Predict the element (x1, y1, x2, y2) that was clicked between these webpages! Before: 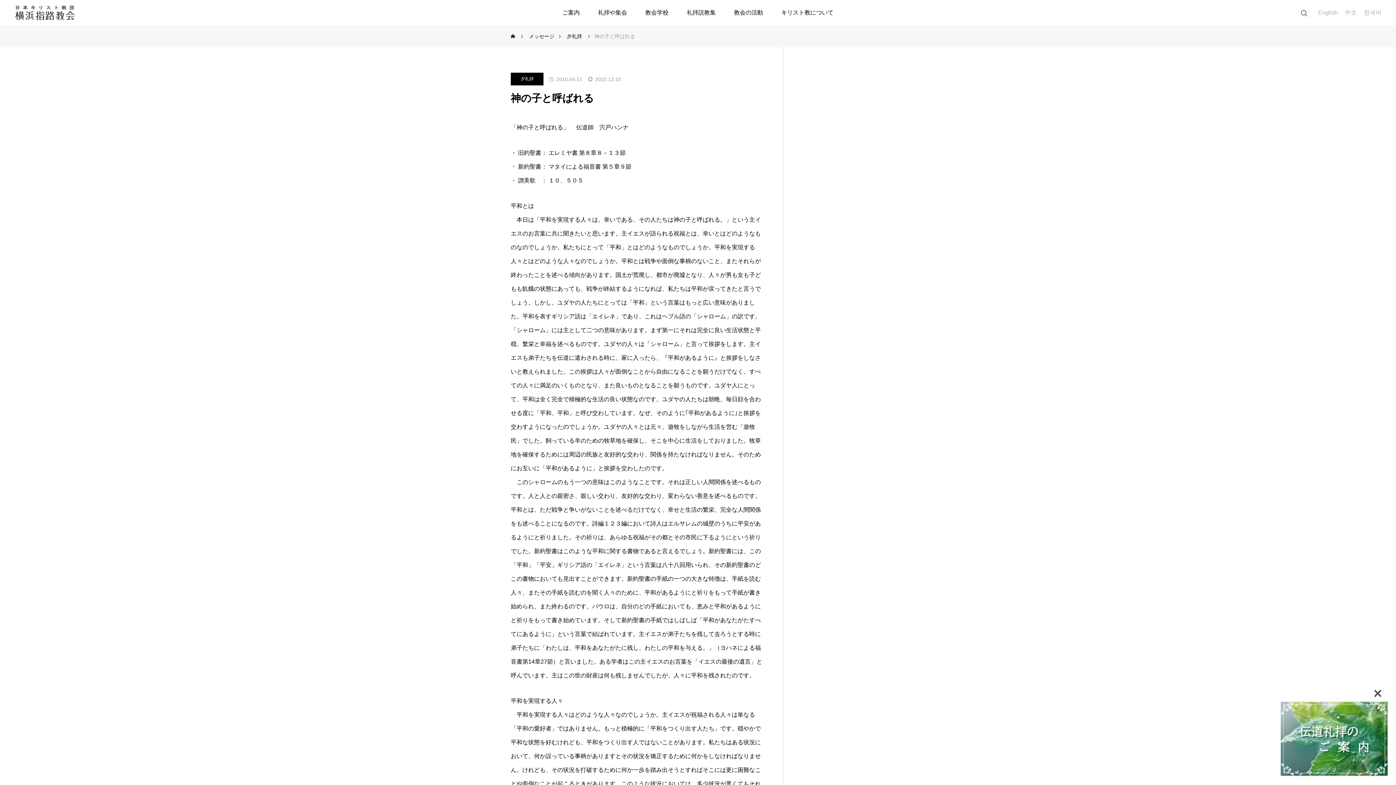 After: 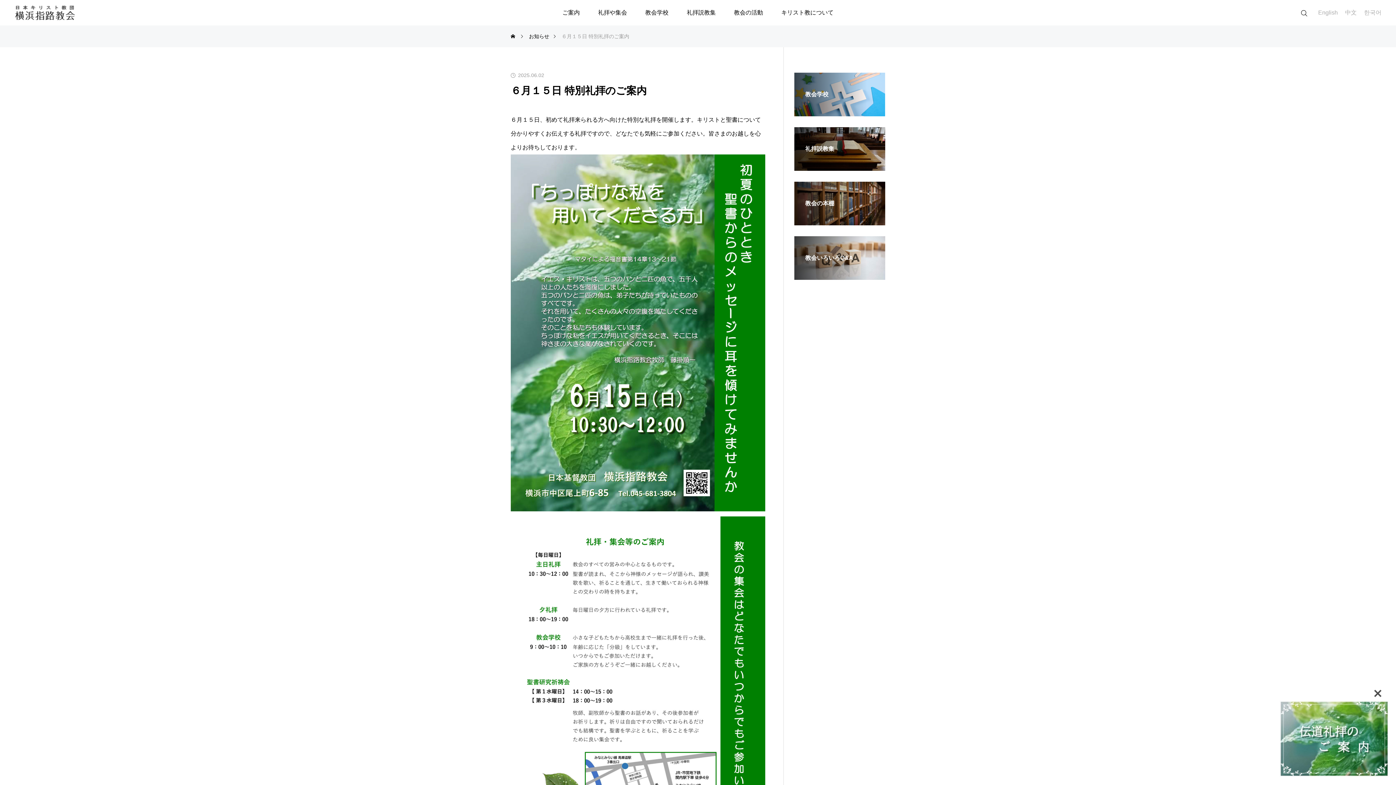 Action: bbox: (1280, 701, 1389, 778)